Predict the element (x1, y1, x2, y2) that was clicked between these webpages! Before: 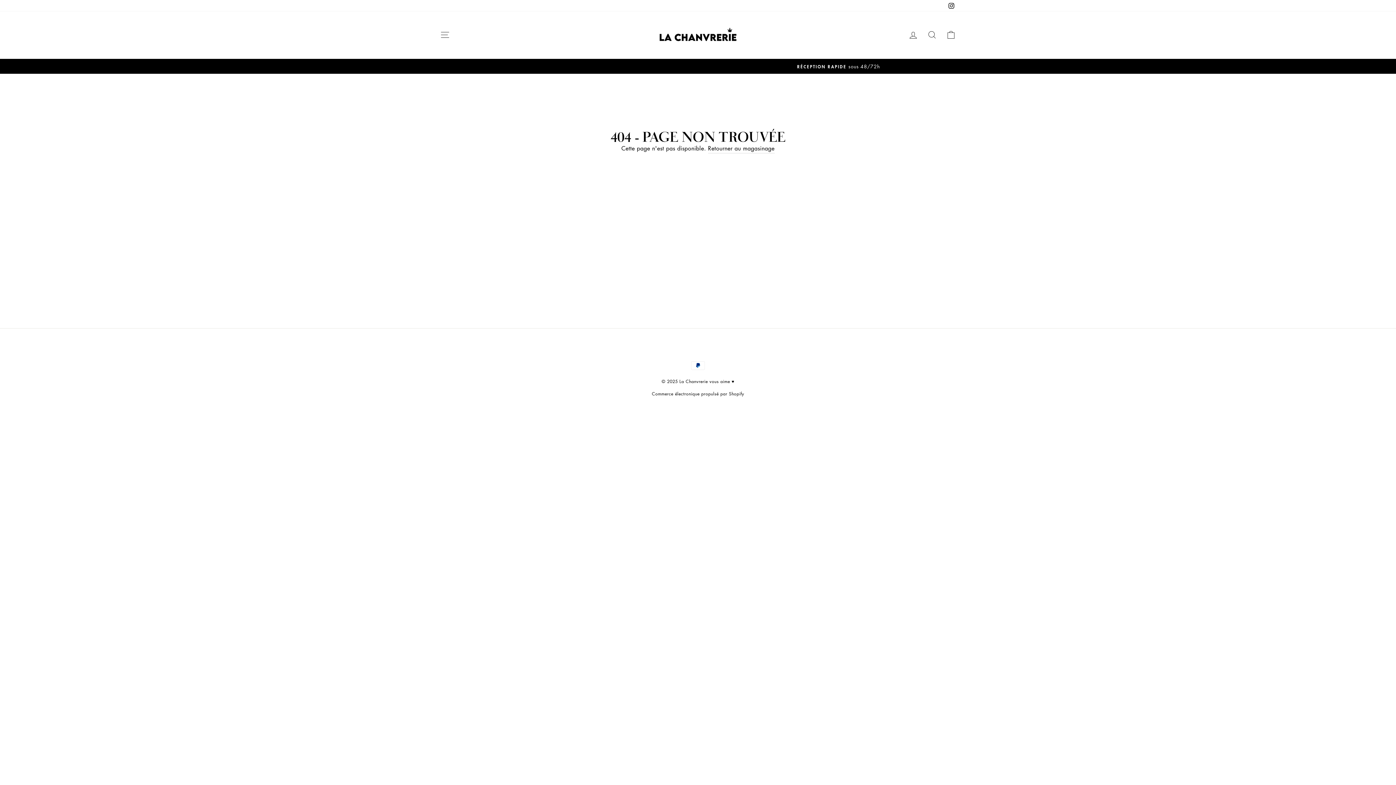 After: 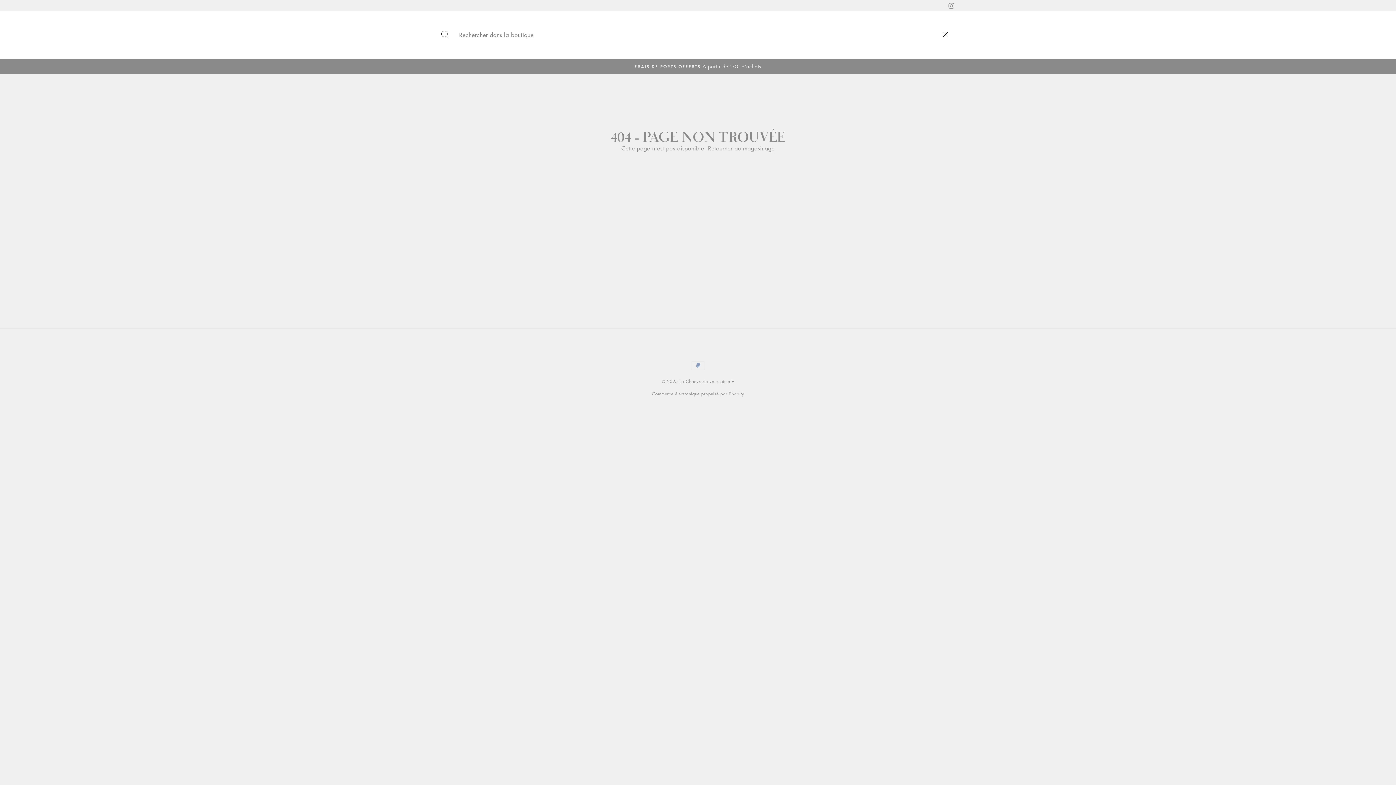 Action: bbox: (922, 27, 941, 42) label: RECHERCHER